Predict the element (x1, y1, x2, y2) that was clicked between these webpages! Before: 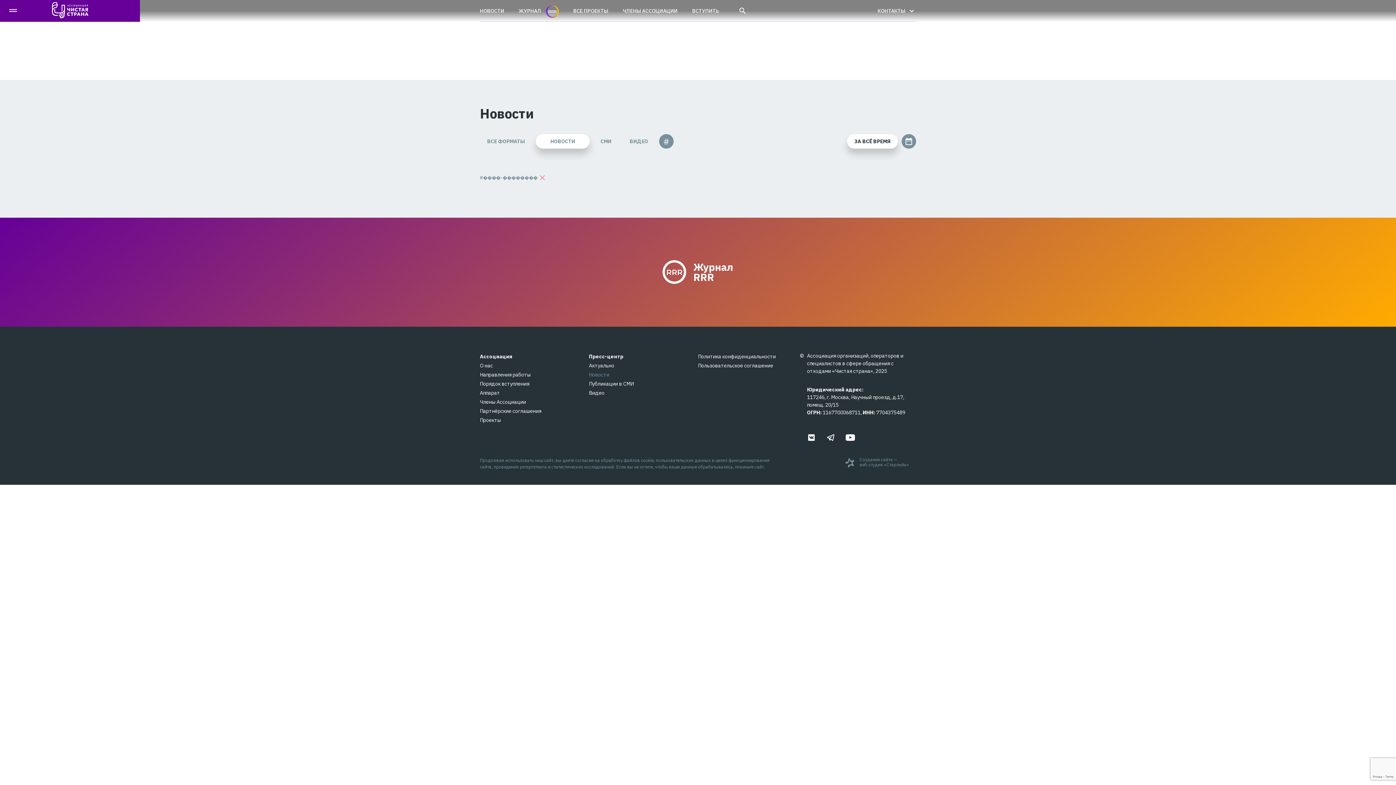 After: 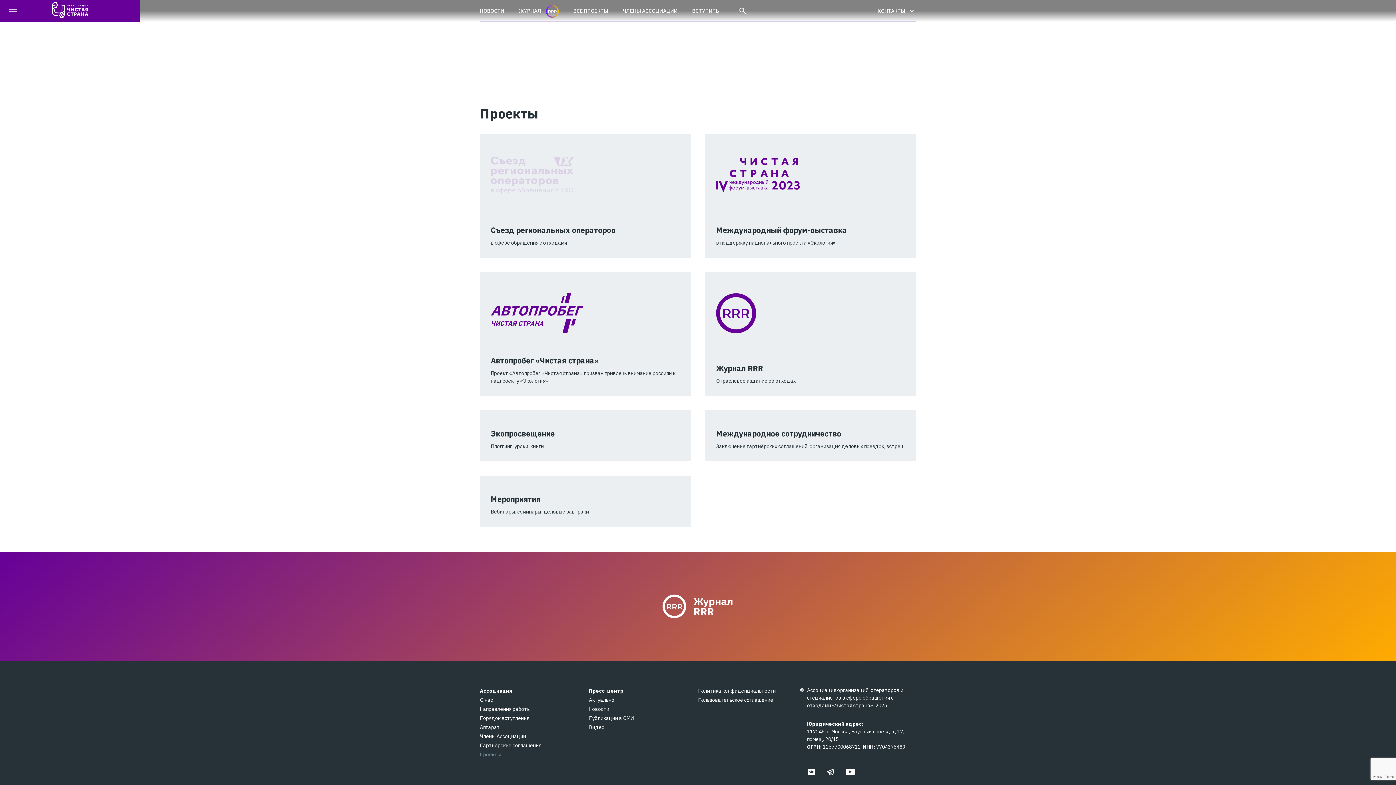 Action: bbox: (480, 417, 501, 423) label: Проекты